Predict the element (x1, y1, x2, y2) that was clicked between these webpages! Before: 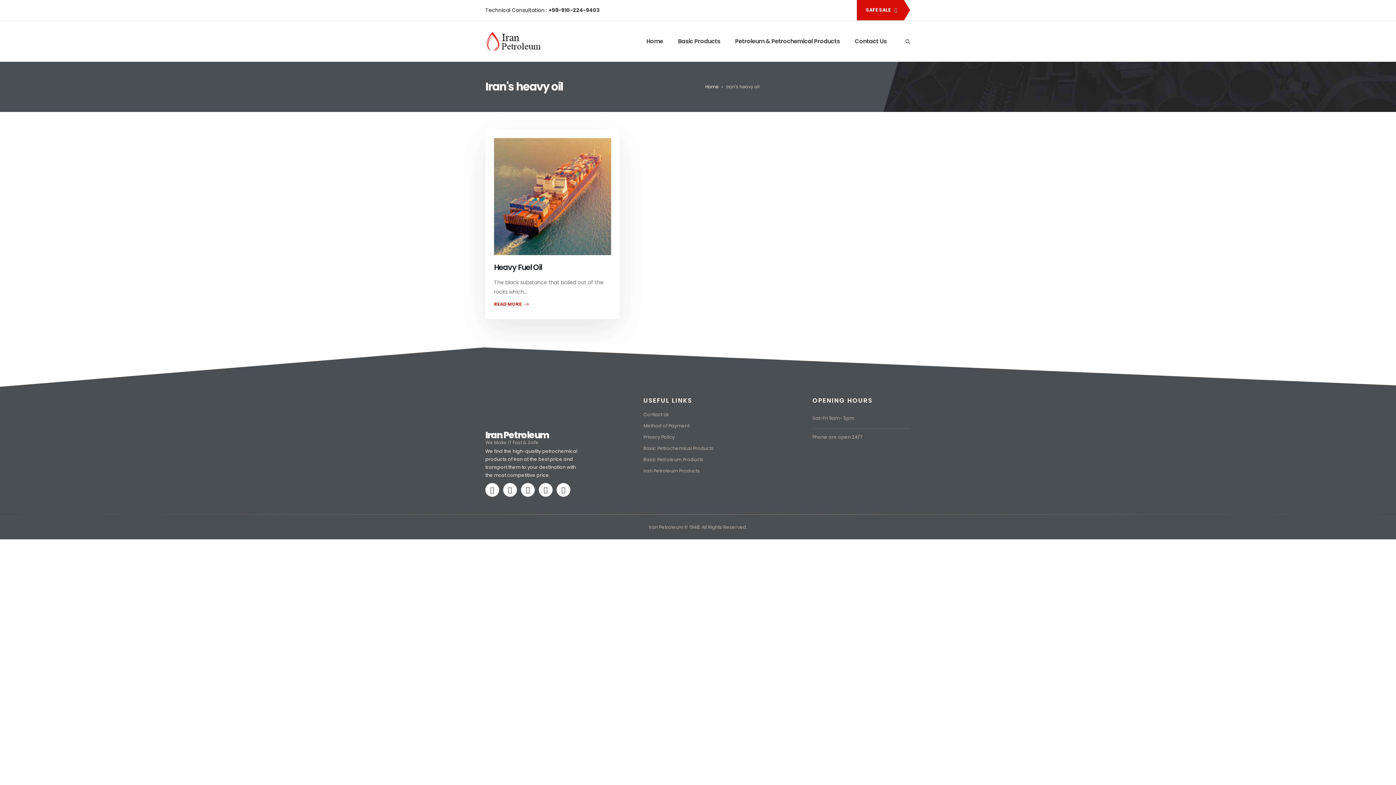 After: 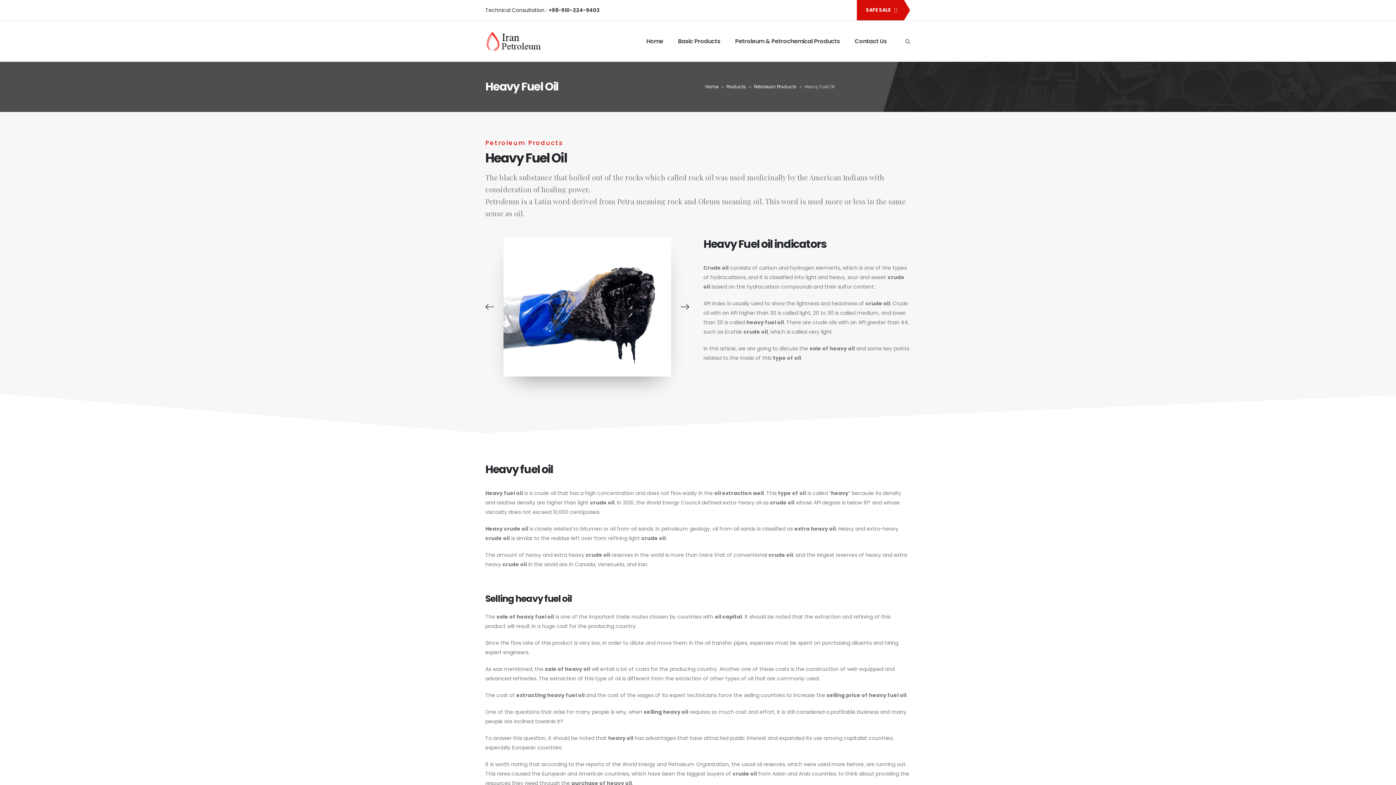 Action: label: READ MORE  bbox: (494, 299, 529, 309)